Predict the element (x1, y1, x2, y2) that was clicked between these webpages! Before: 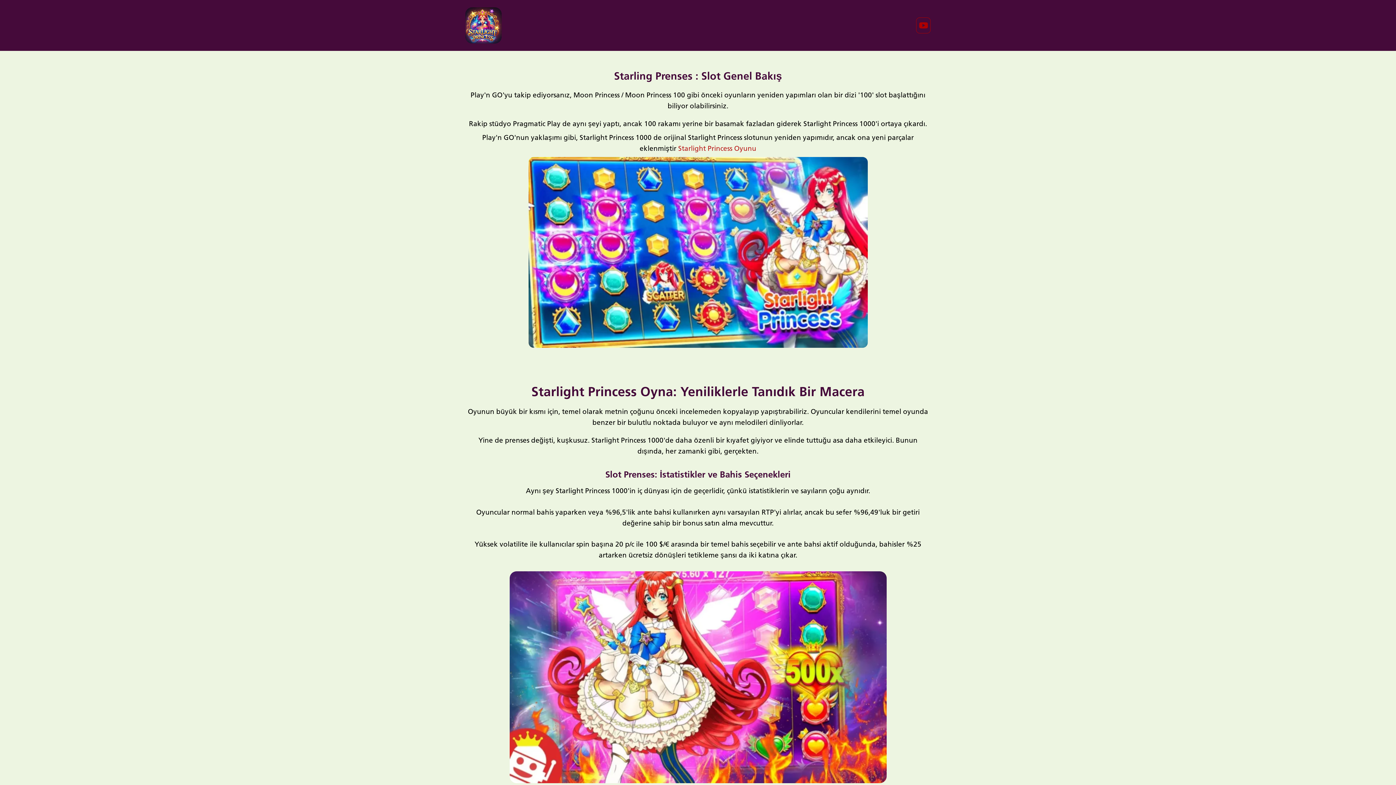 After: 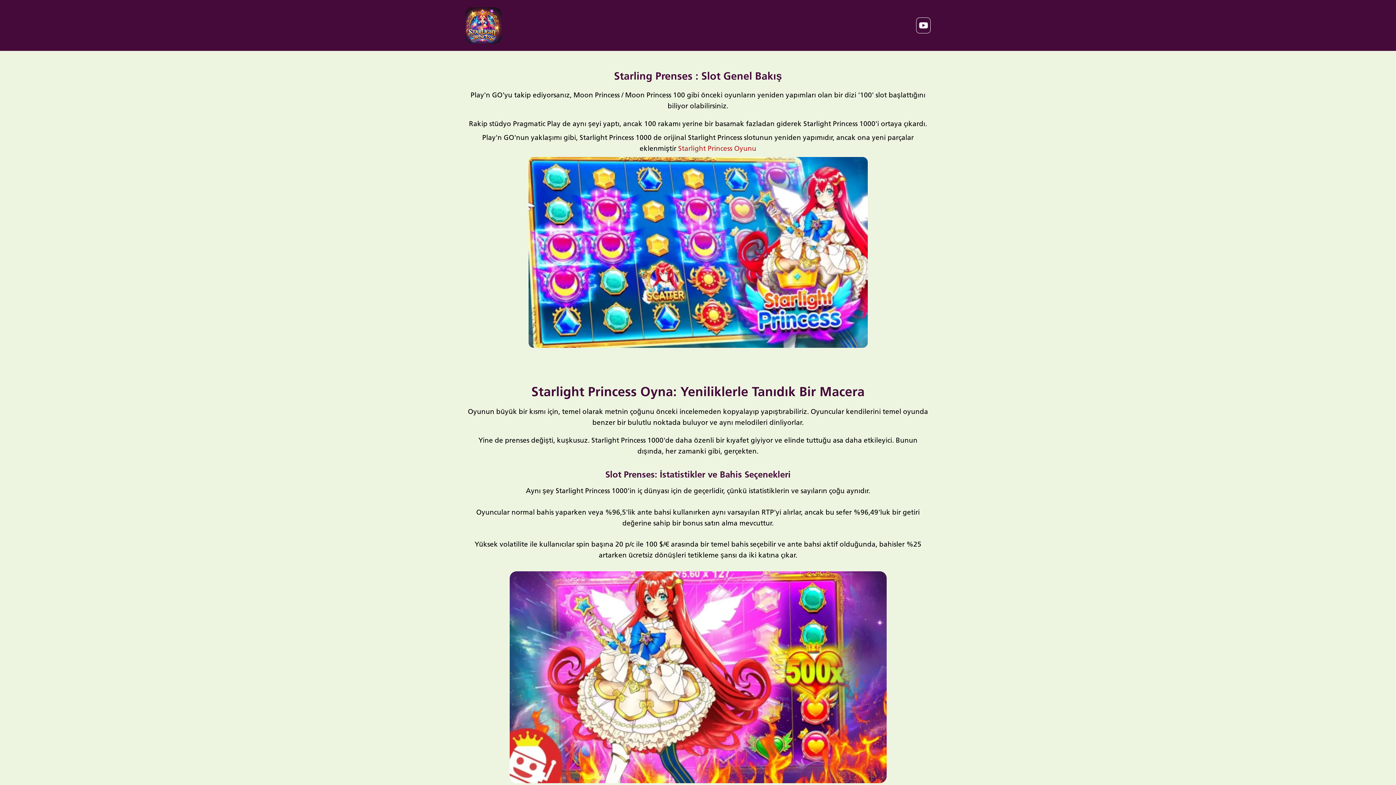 Action: bbox: (916, 17, 930, 33) label: Link to YouTube site